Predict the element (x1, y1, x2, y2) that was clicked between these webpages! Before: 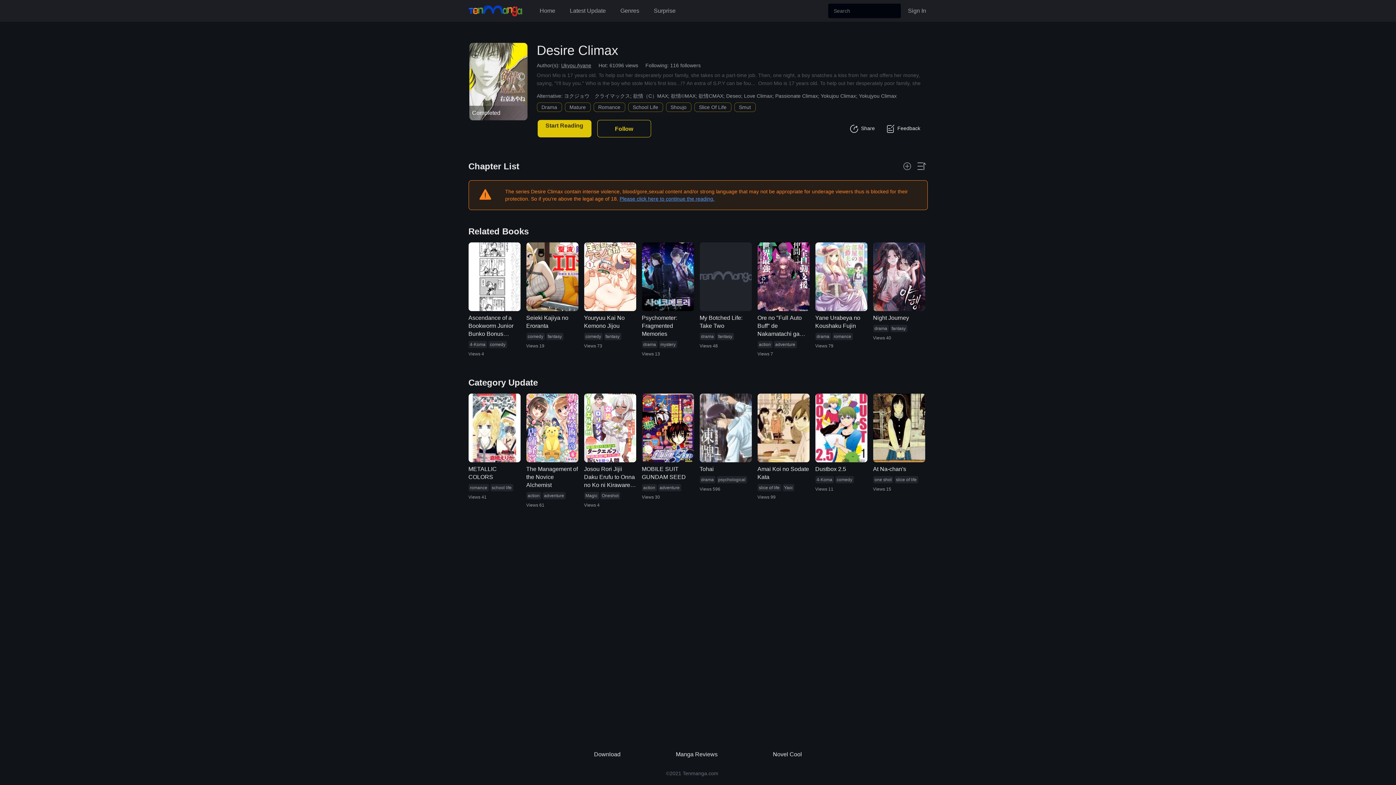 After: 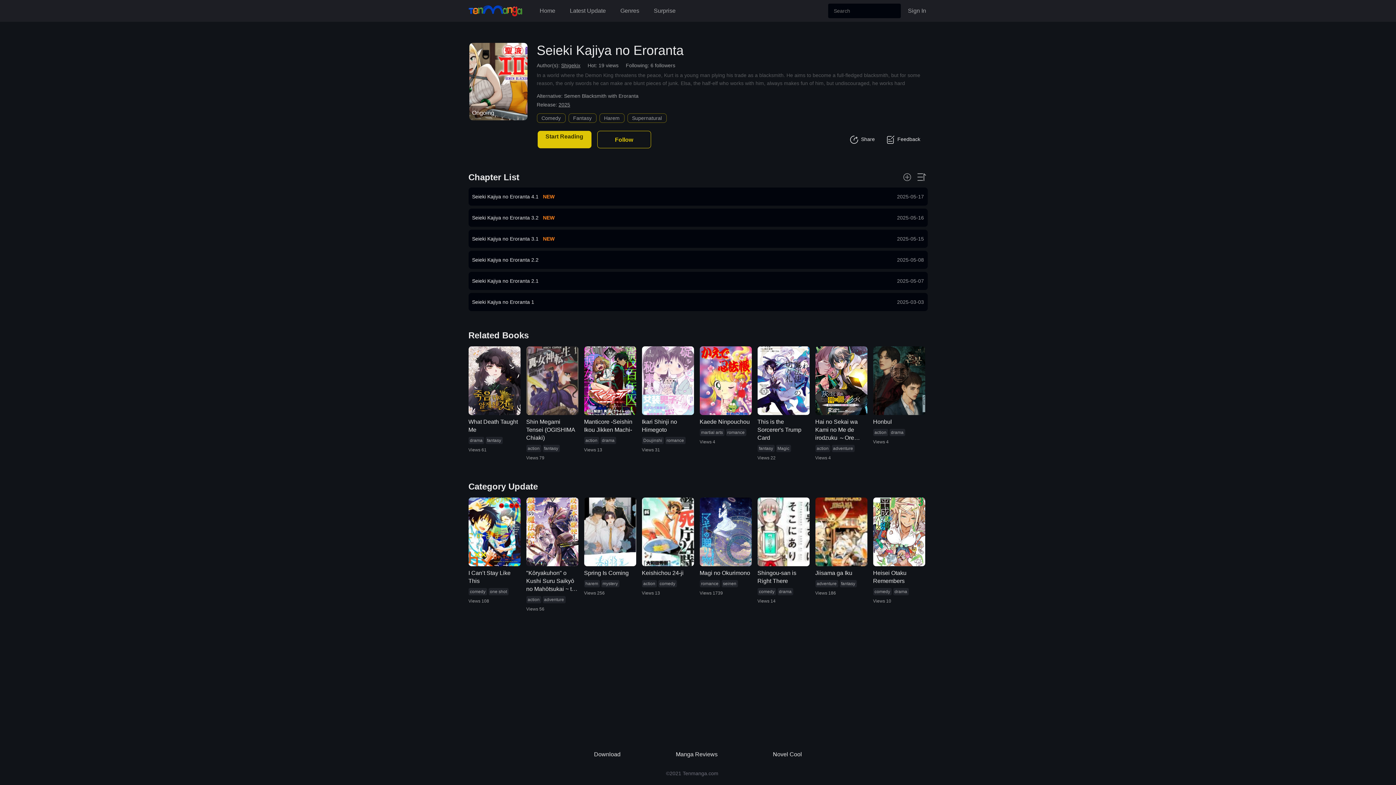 Action: bbox: (526, 242, 578, 311)